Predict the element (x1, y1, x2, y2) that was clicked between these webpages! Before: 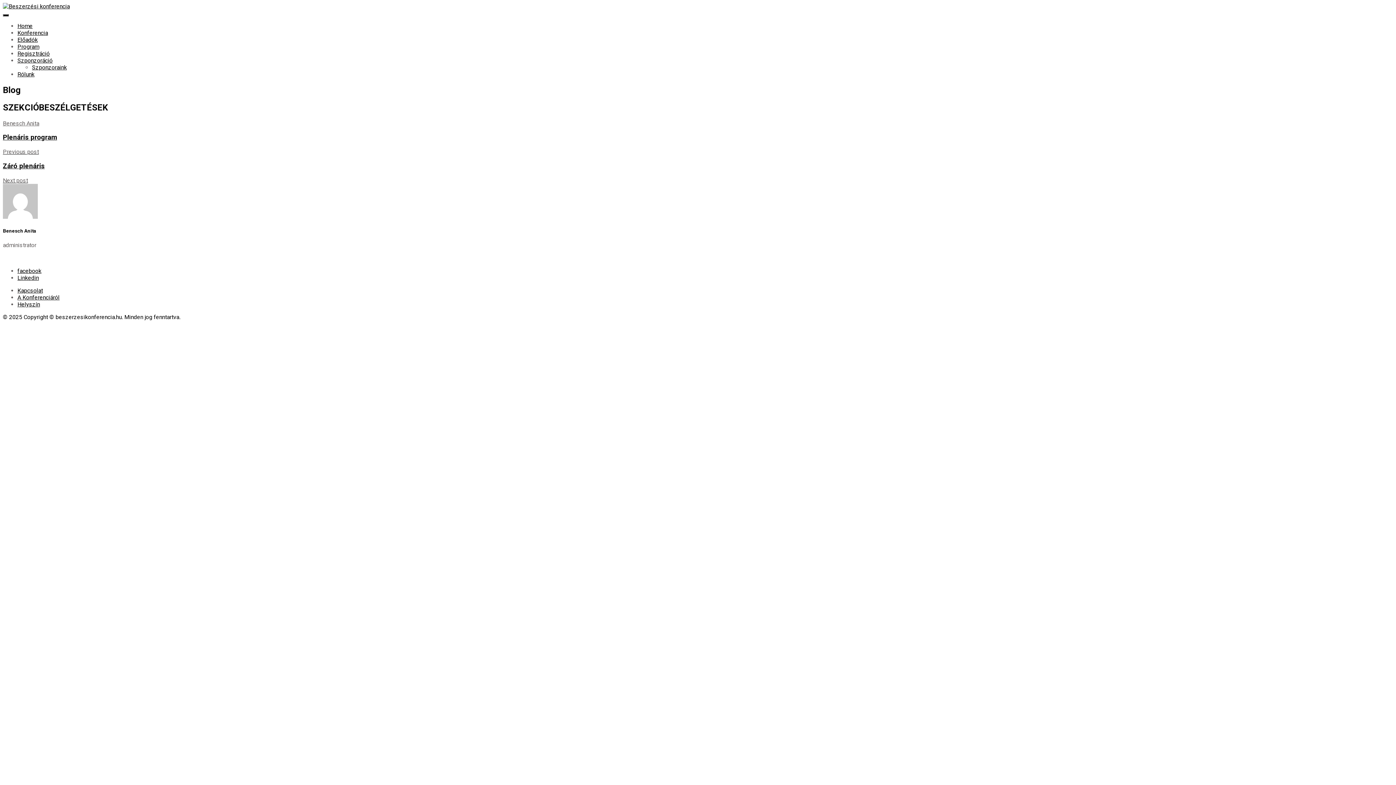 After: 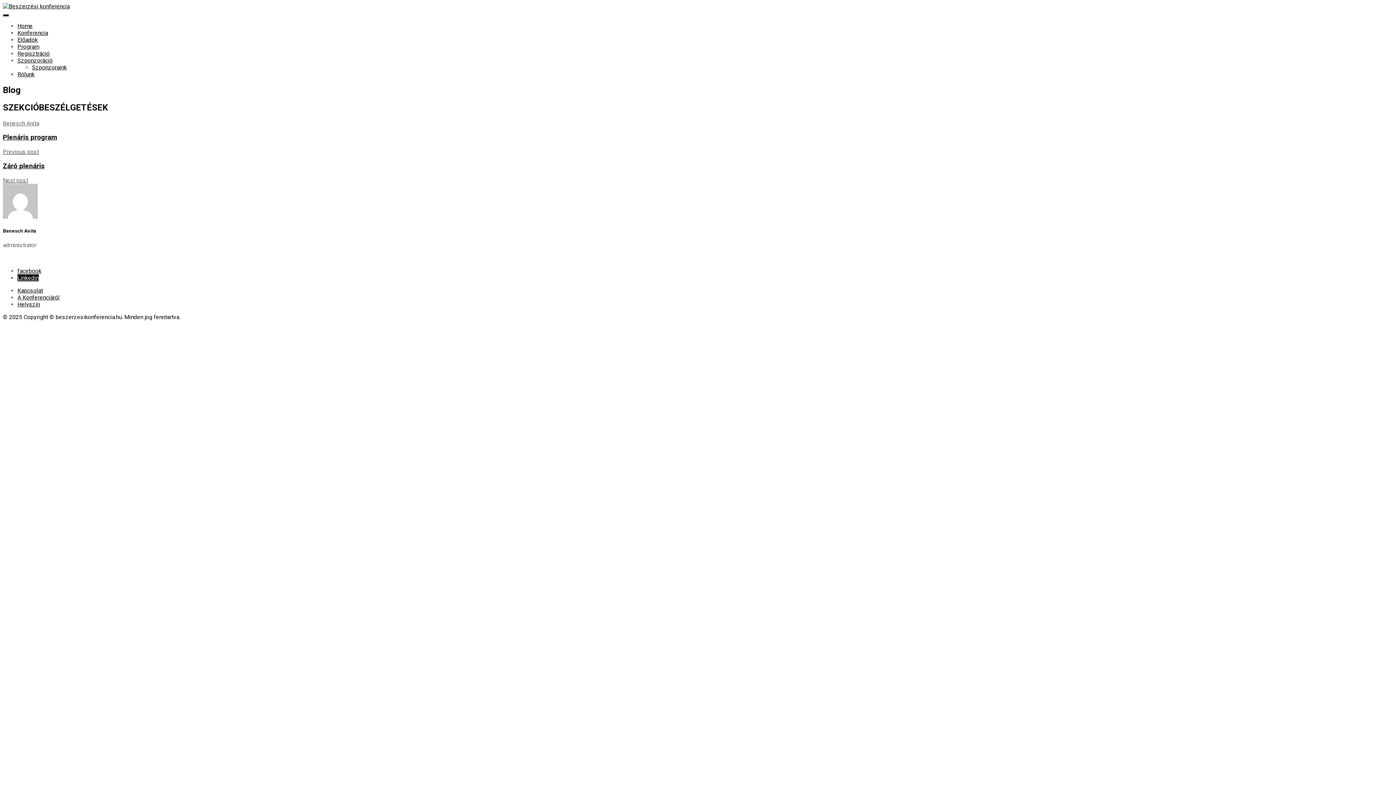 Action: label: Linkedin bbox: (17, 274, 38, 281)